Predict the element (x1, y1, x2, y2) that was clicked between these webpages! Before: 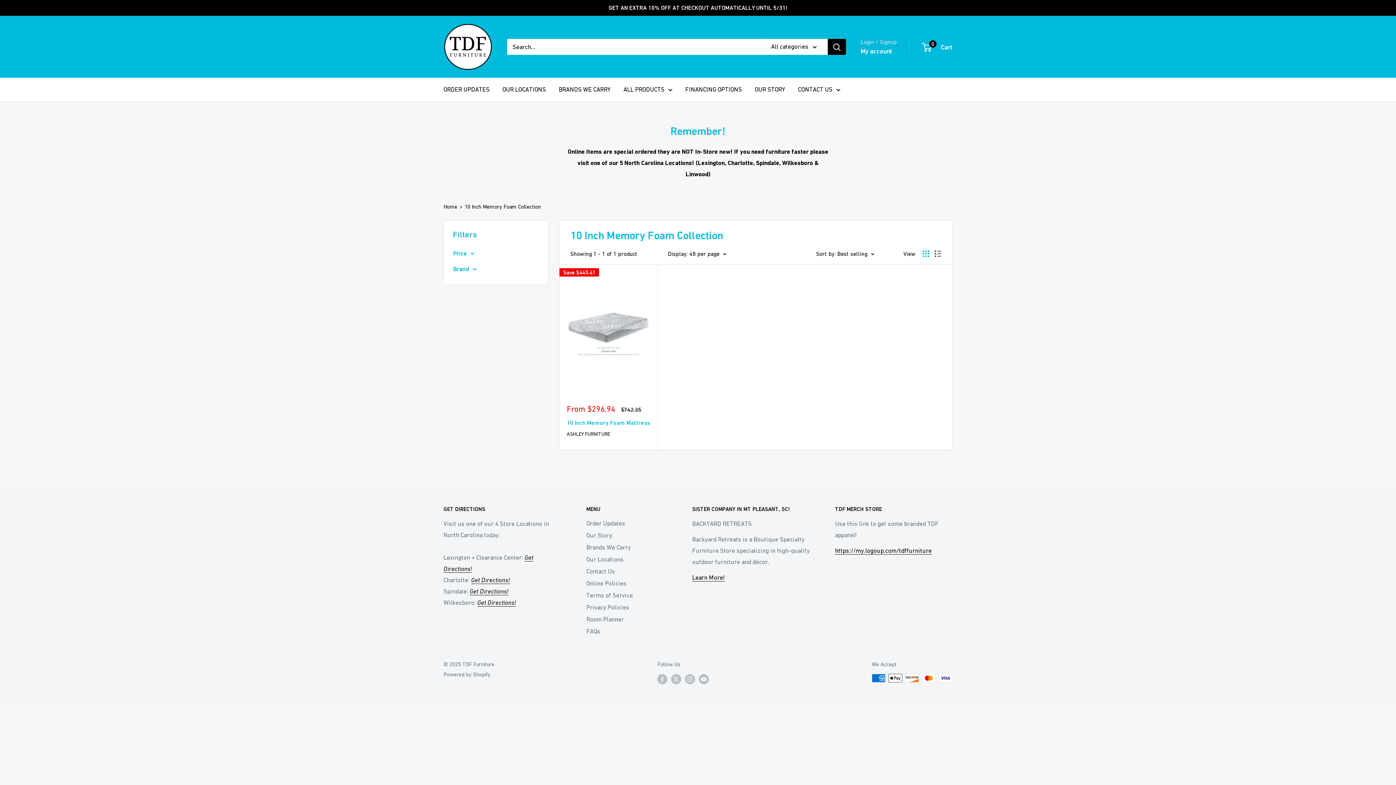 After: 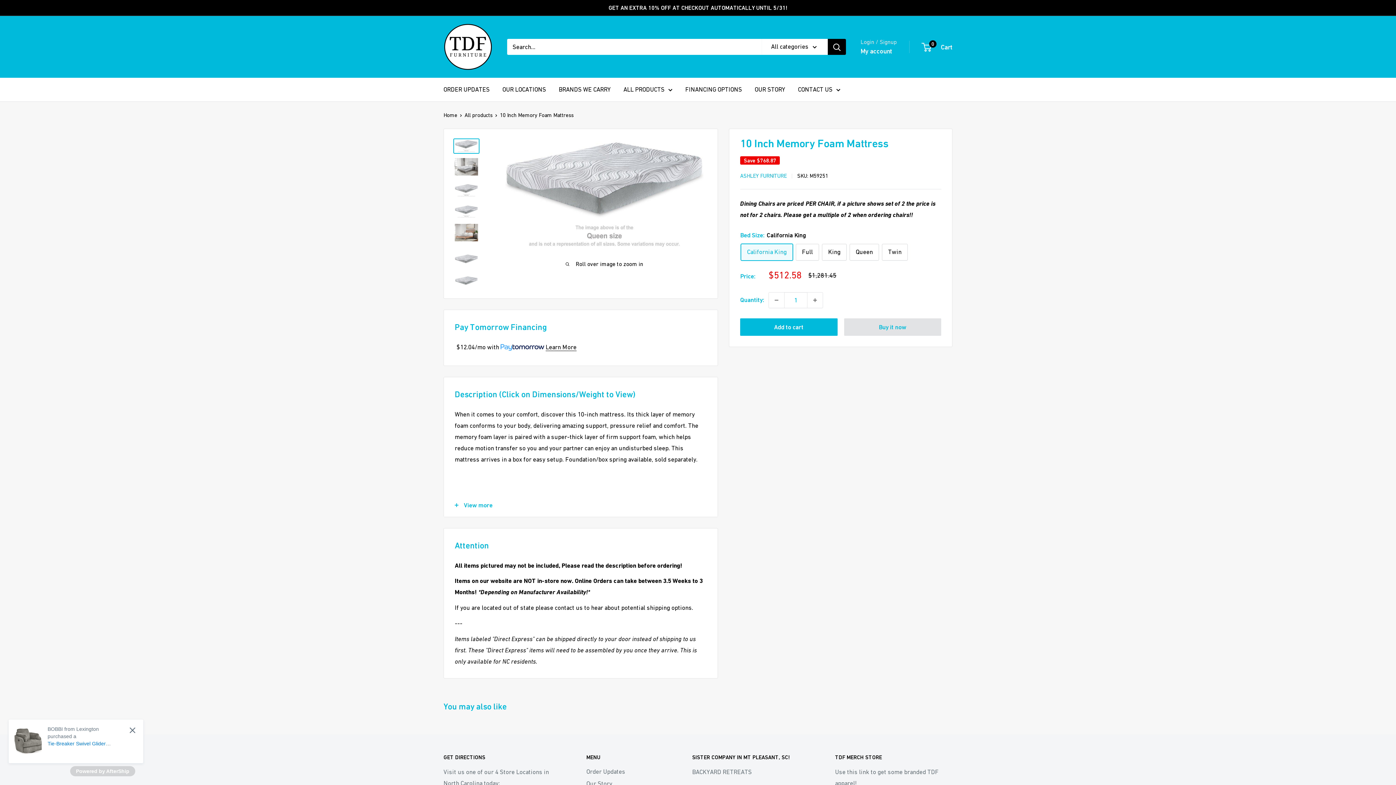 Action: bbox: (566, 418, 650, 427) label: 10 Inch Memory Foam Mattress